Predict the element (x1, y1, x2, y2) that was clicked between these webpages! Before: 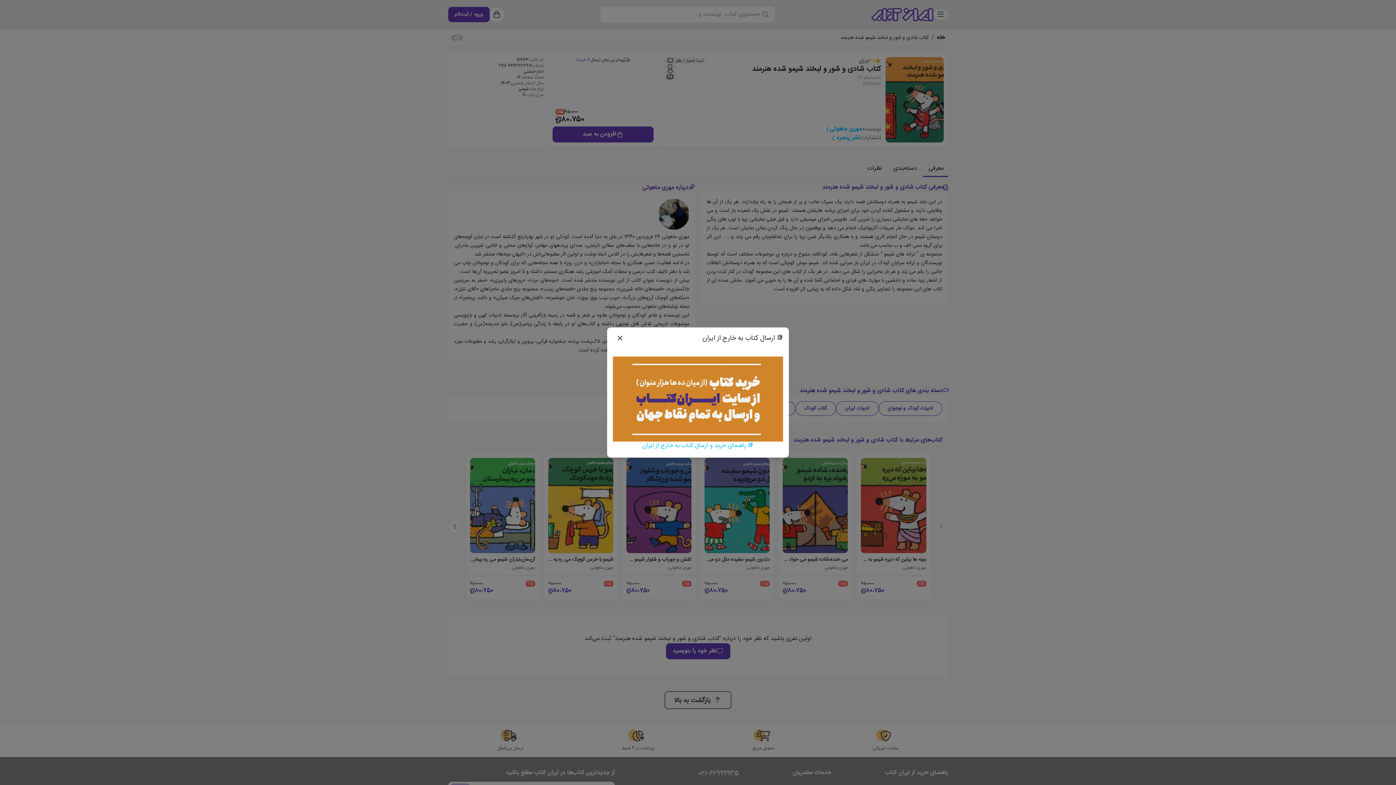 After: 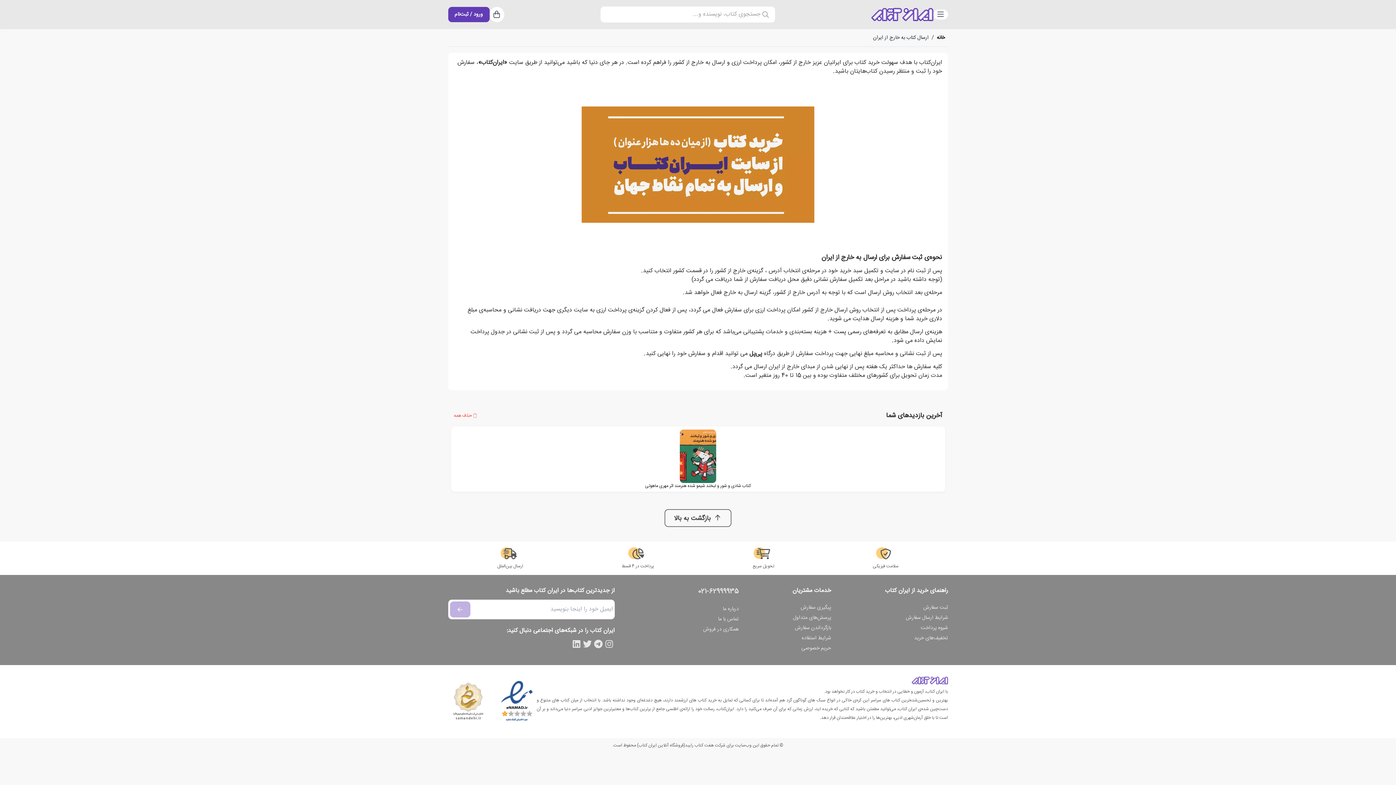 Action: label: 📚 راهنمای خرید و ارسال کتاب به خارج از ایران bbox: (613, 356, 783, 450)